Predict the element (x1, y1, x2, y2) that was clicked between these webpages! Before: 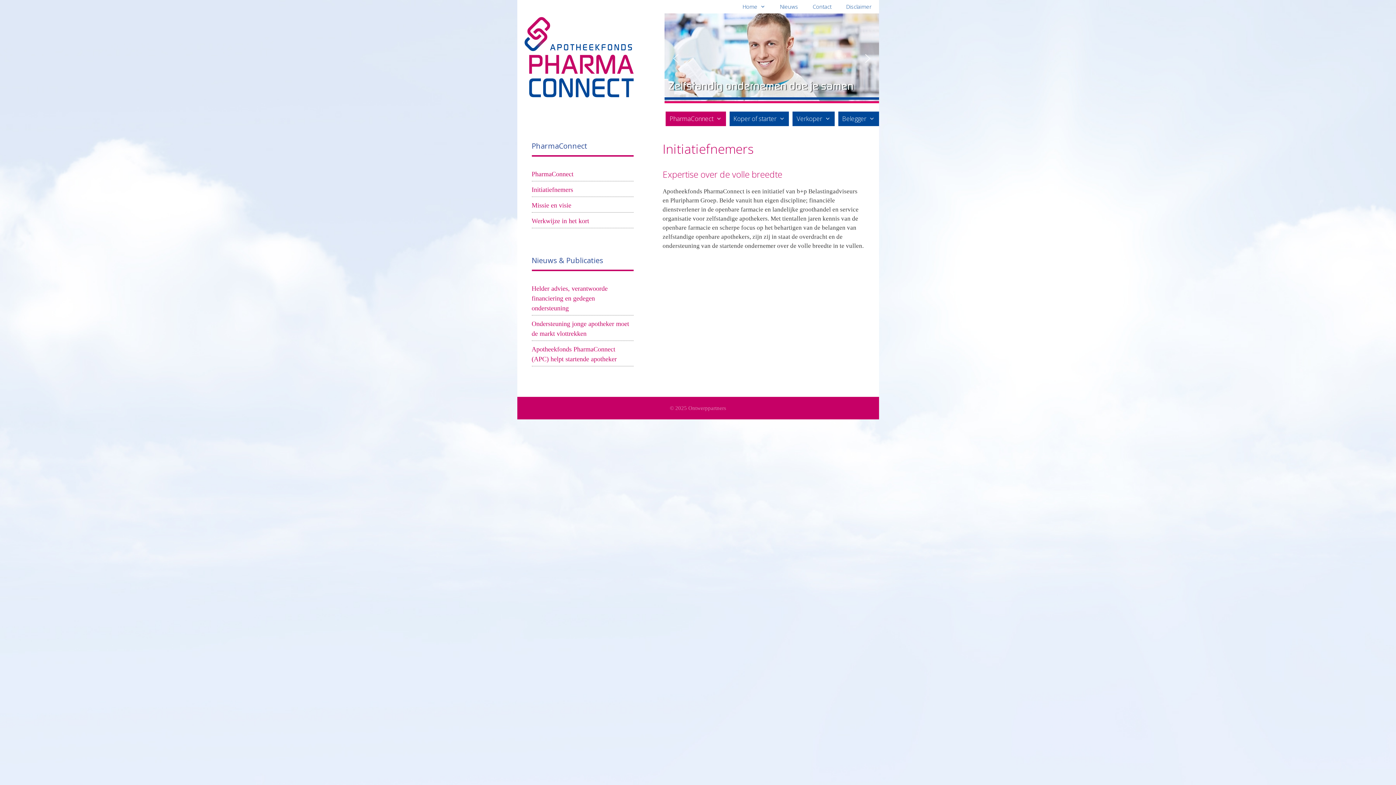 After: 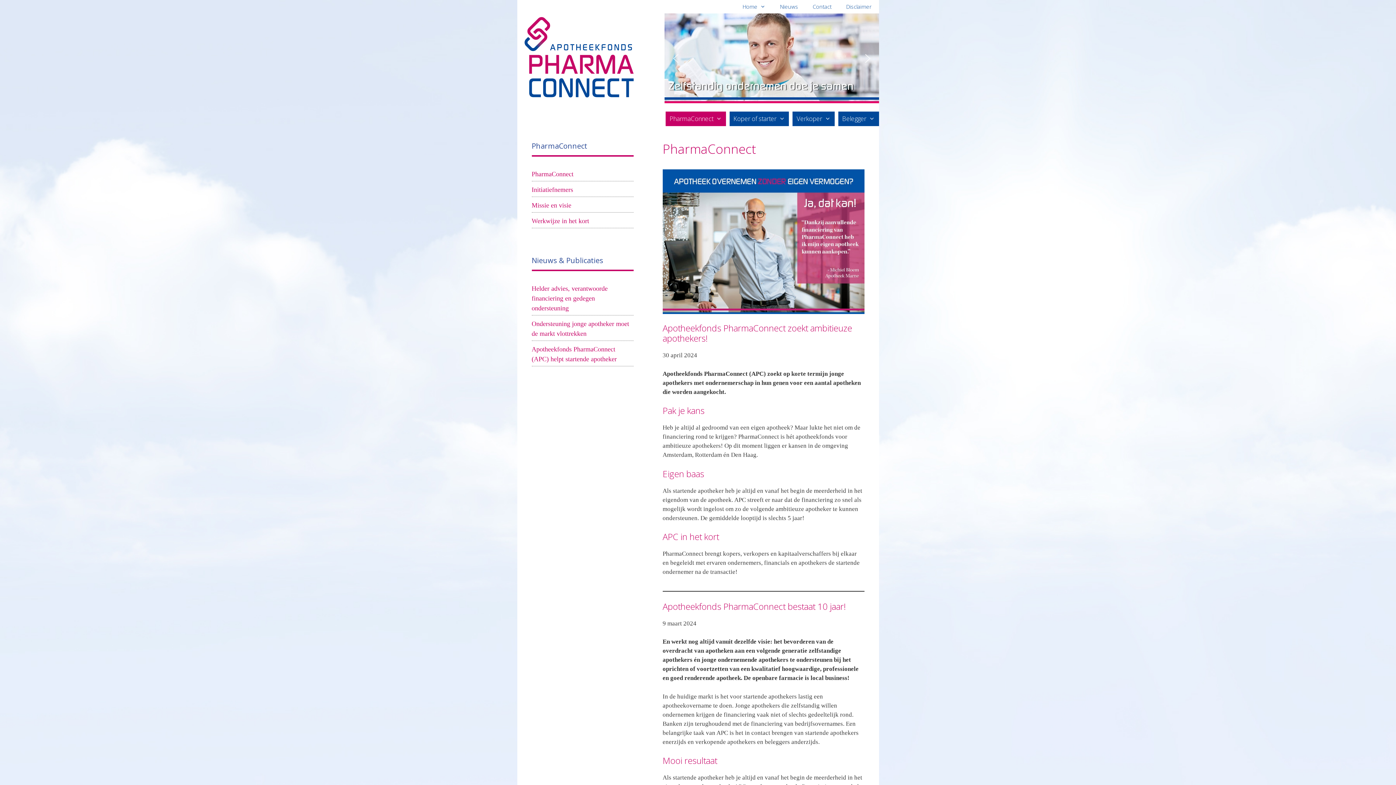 Action: bbox: (524, 53, 633, 60)